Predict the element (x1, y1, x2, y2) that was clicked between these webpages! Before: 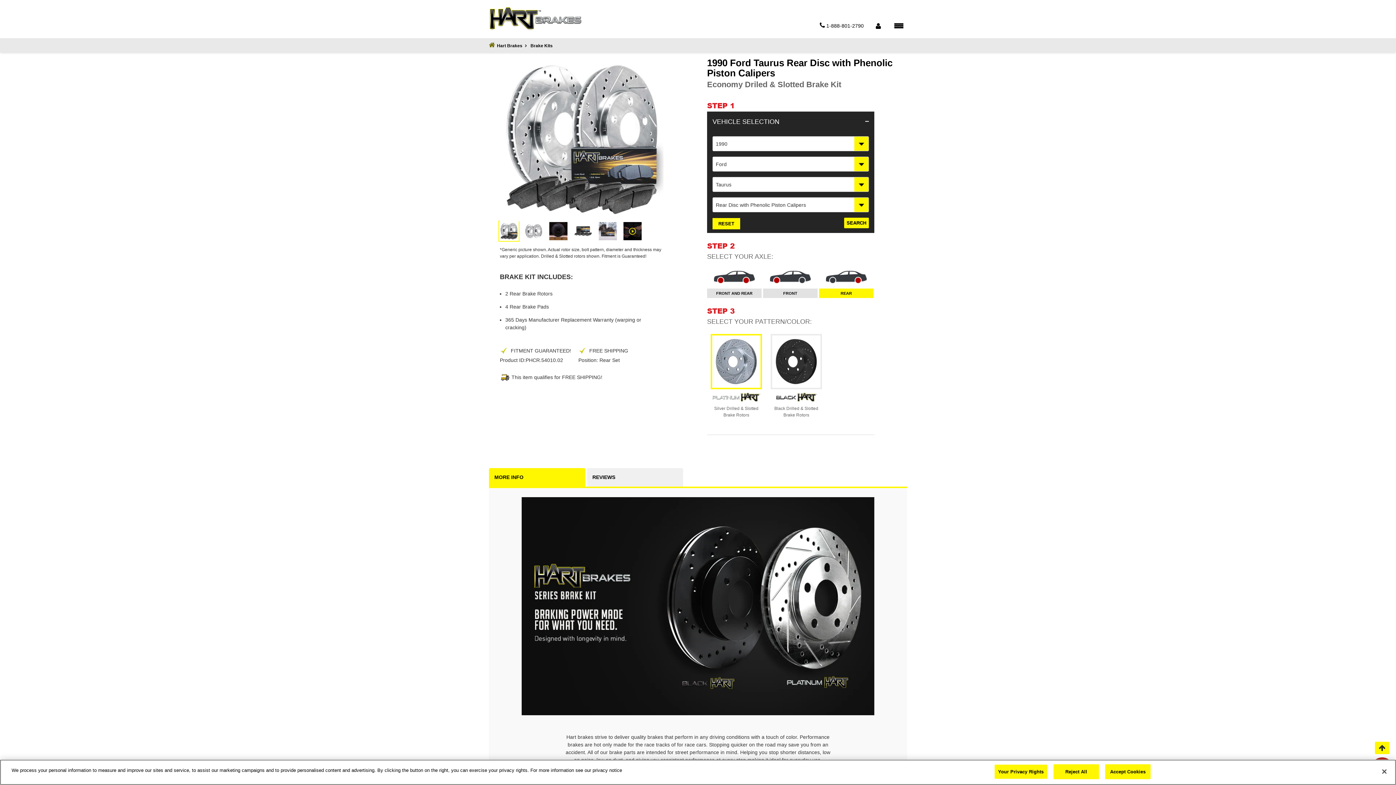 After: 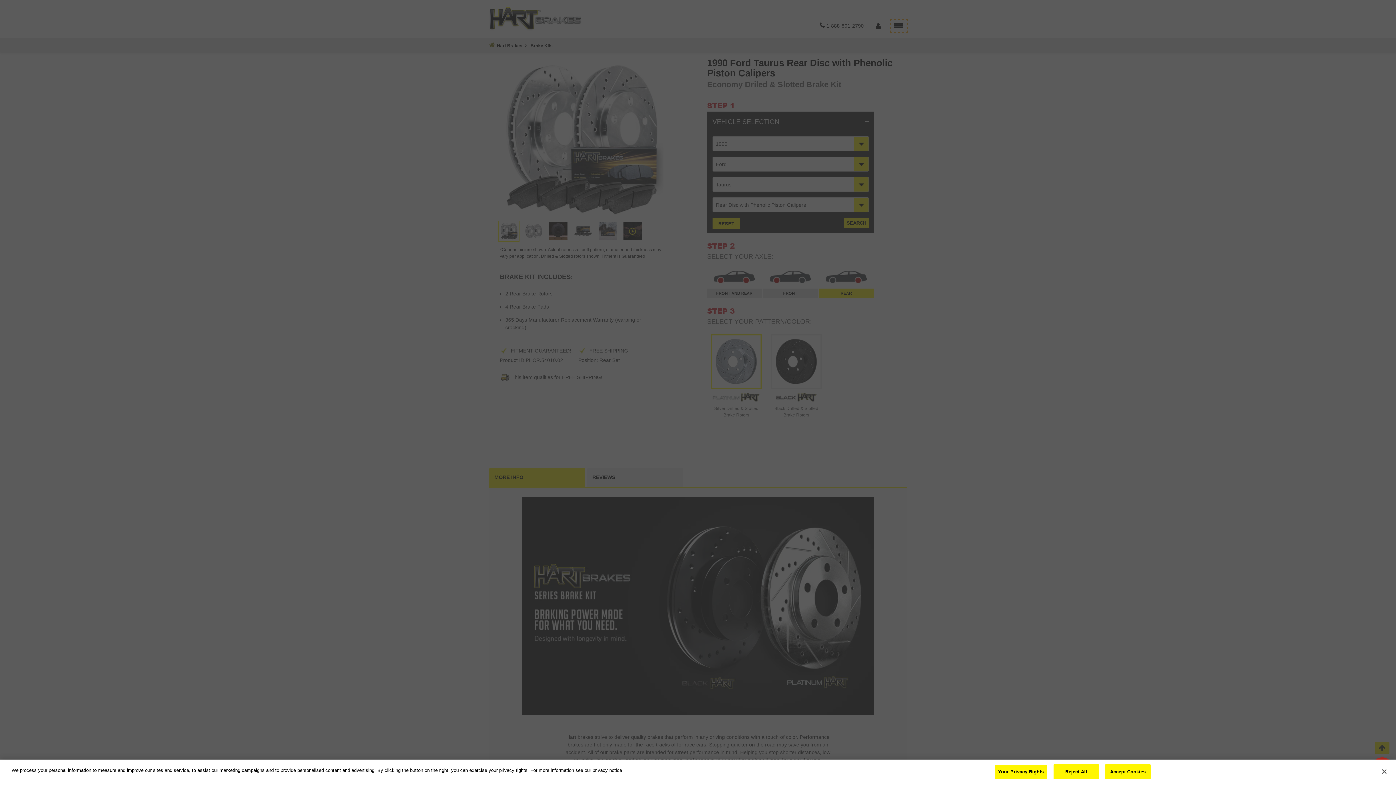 Action: label: Menu bbox: (890, 22, 907, 28)